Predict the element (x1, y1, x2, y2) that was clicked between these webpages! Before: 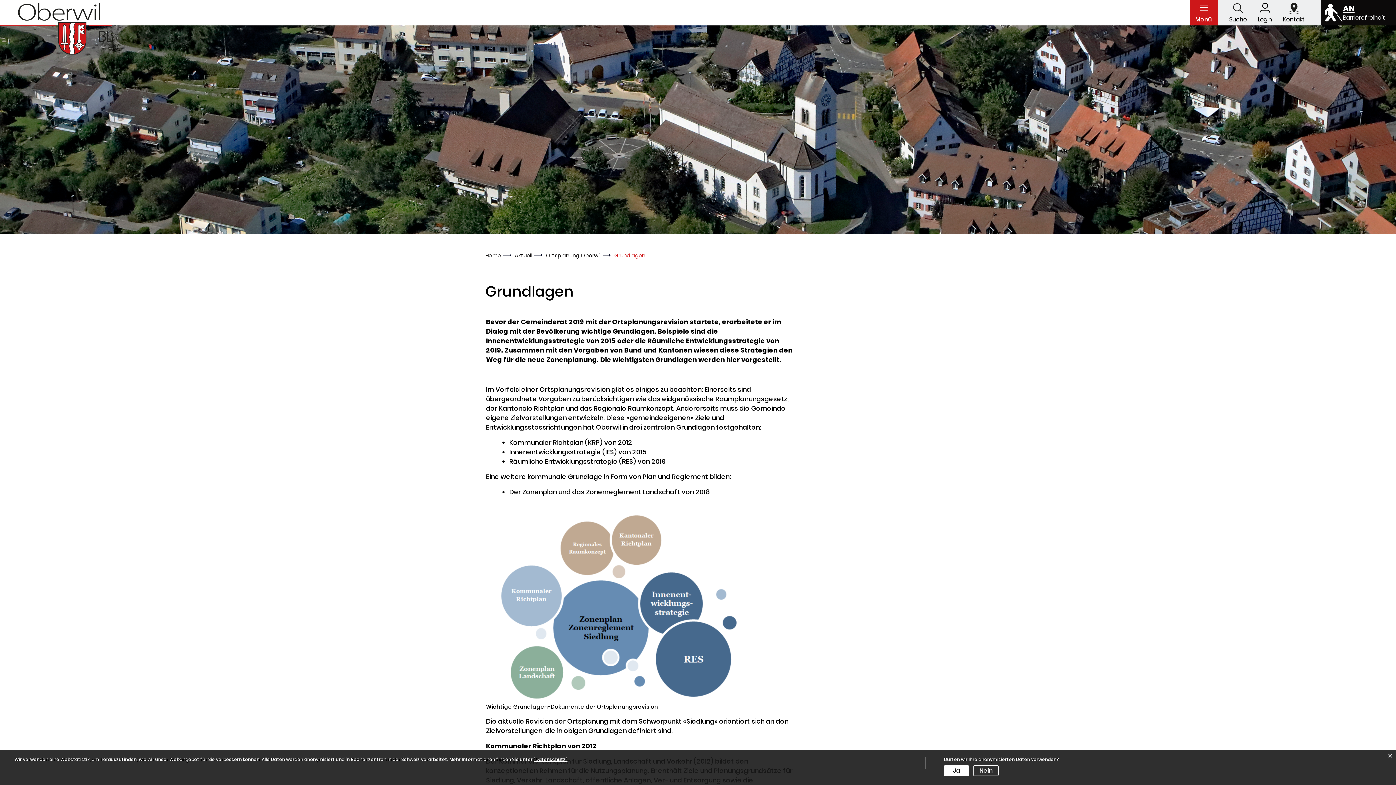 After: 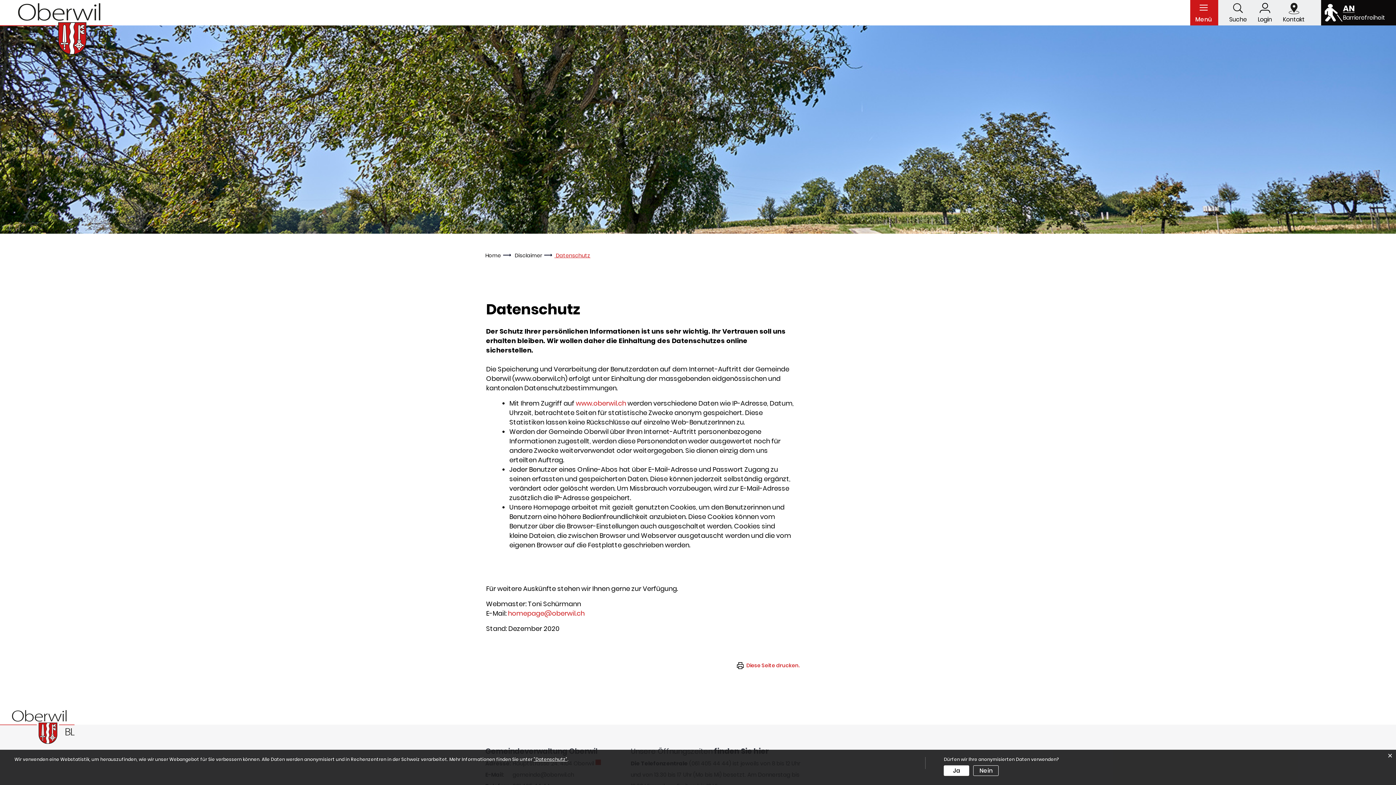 Action: label: “Datenschutz“ bbox: (533, 756, 567, 762)